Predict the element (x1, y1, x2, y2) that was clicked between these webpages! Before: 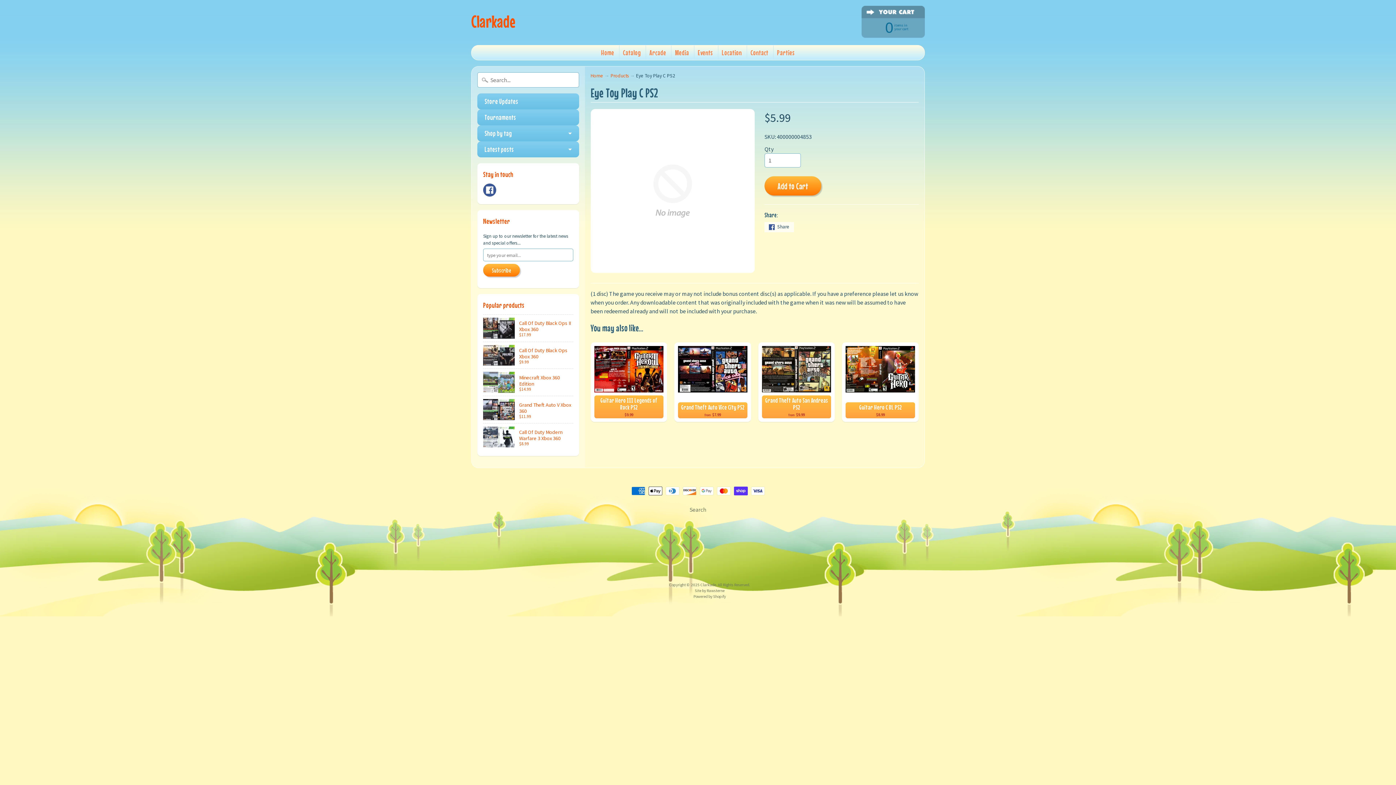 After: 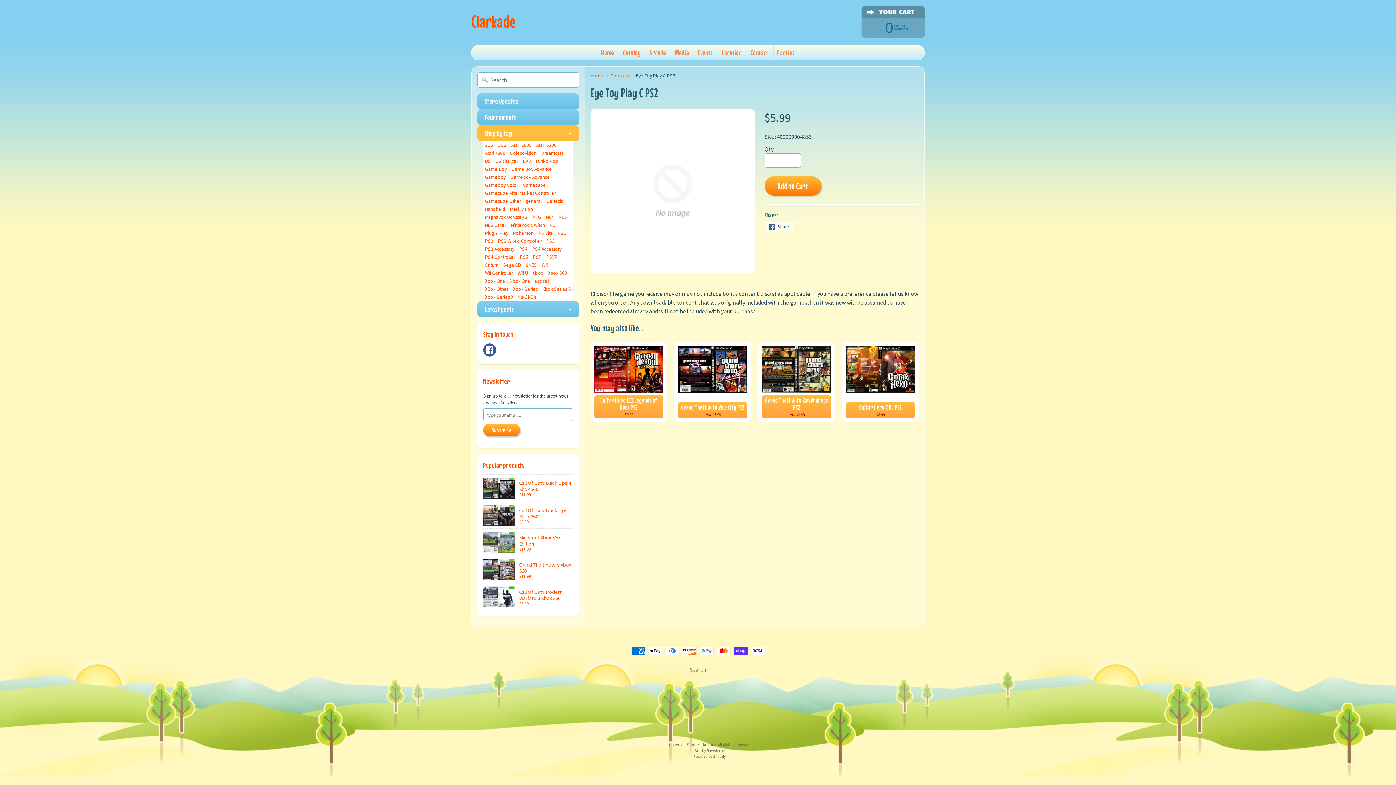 Action: bbox: (477, 125, 579, 141) label: Shop by tag